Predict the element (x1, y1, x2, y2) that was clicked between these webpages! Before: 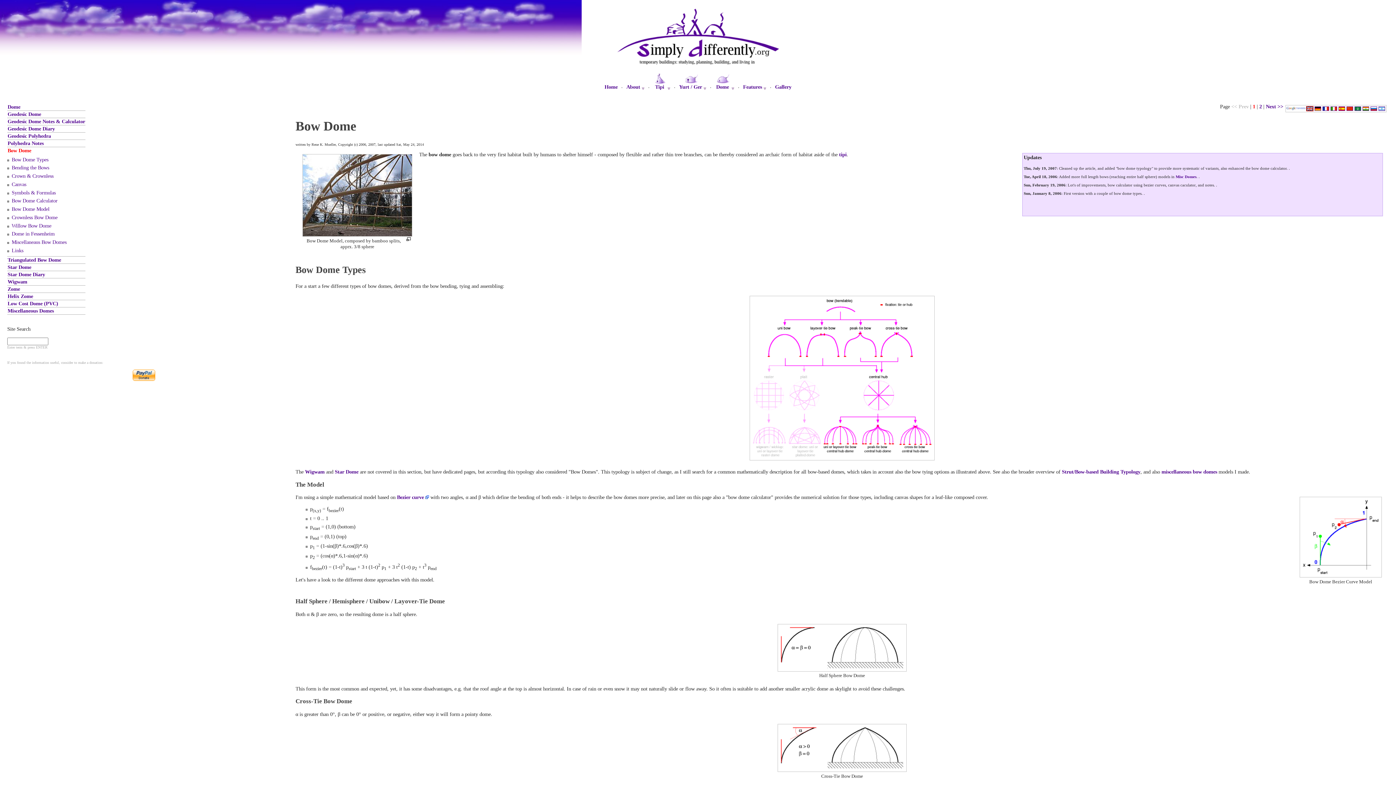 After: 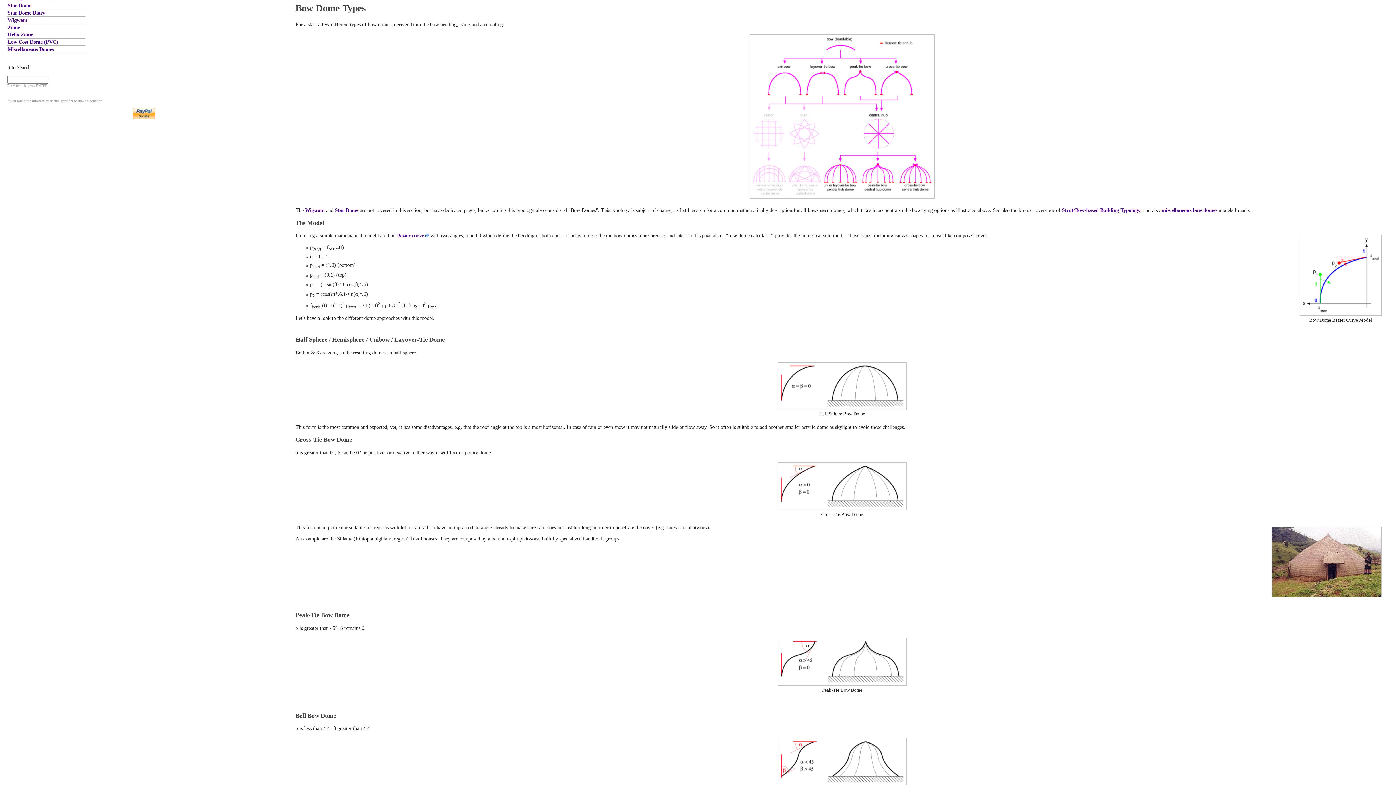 Action: label: Bow Dome Types bbox: (11, 156, 48, 162)